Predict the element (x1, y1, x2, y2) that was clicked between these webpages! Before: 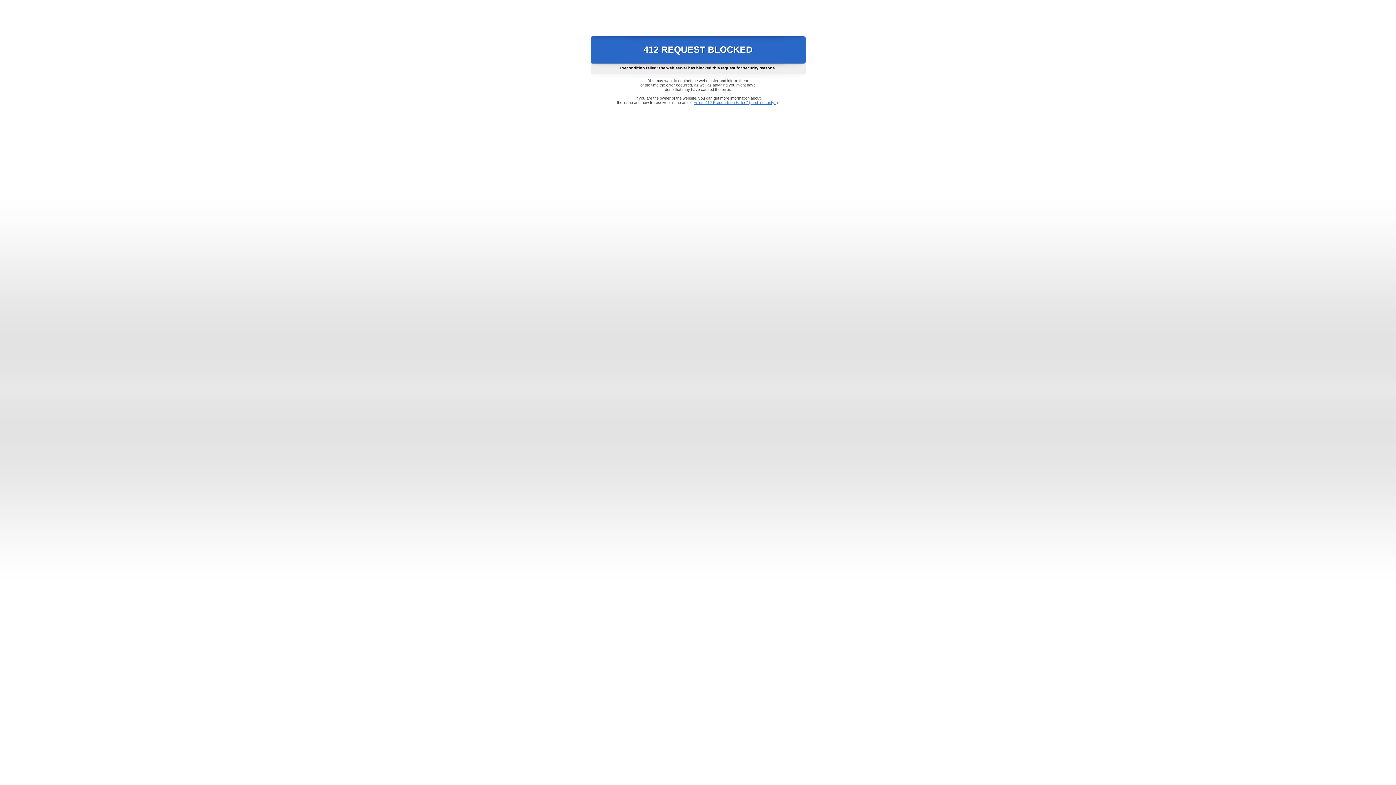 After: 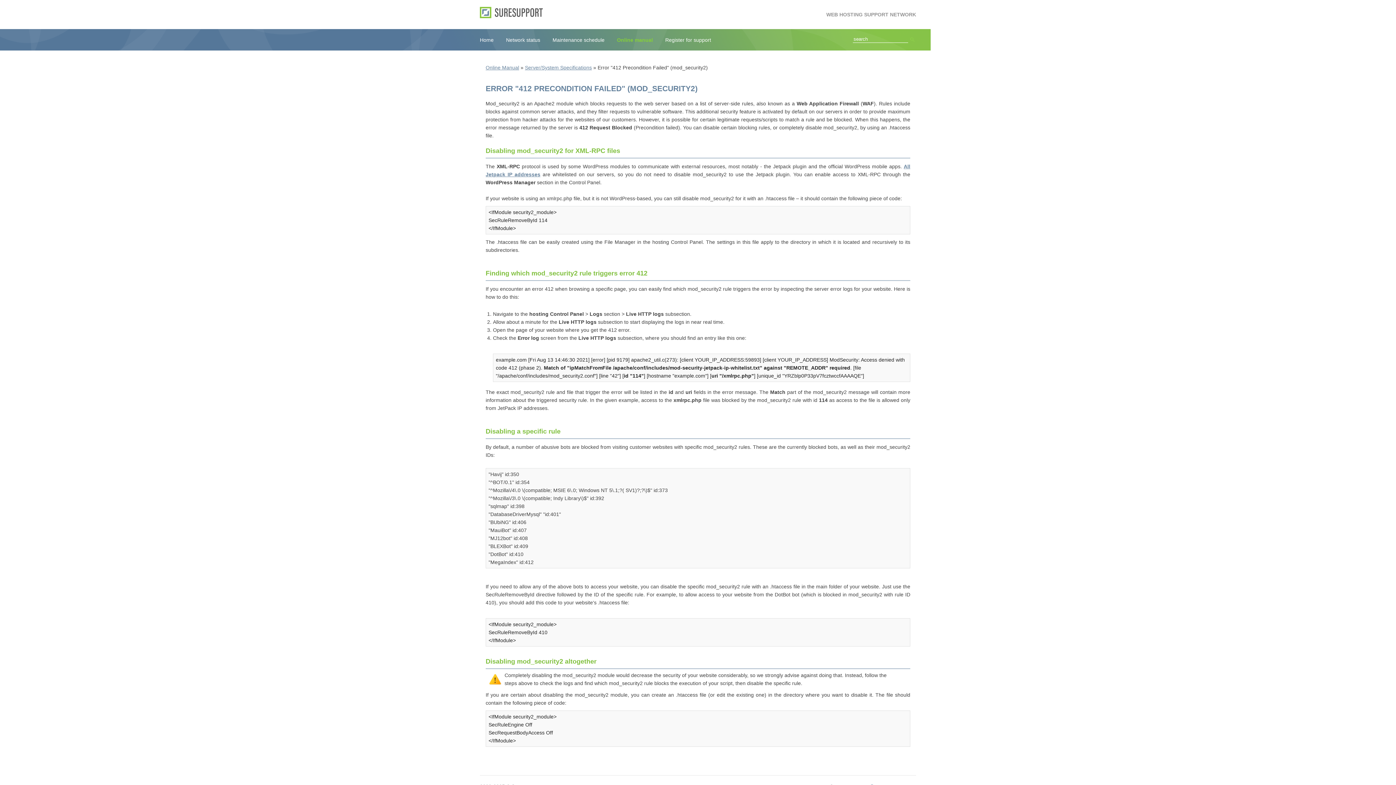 Action: bbox: (693, 100, 778, 104) label: Error "412 Precondition Failed" (mod_security2)